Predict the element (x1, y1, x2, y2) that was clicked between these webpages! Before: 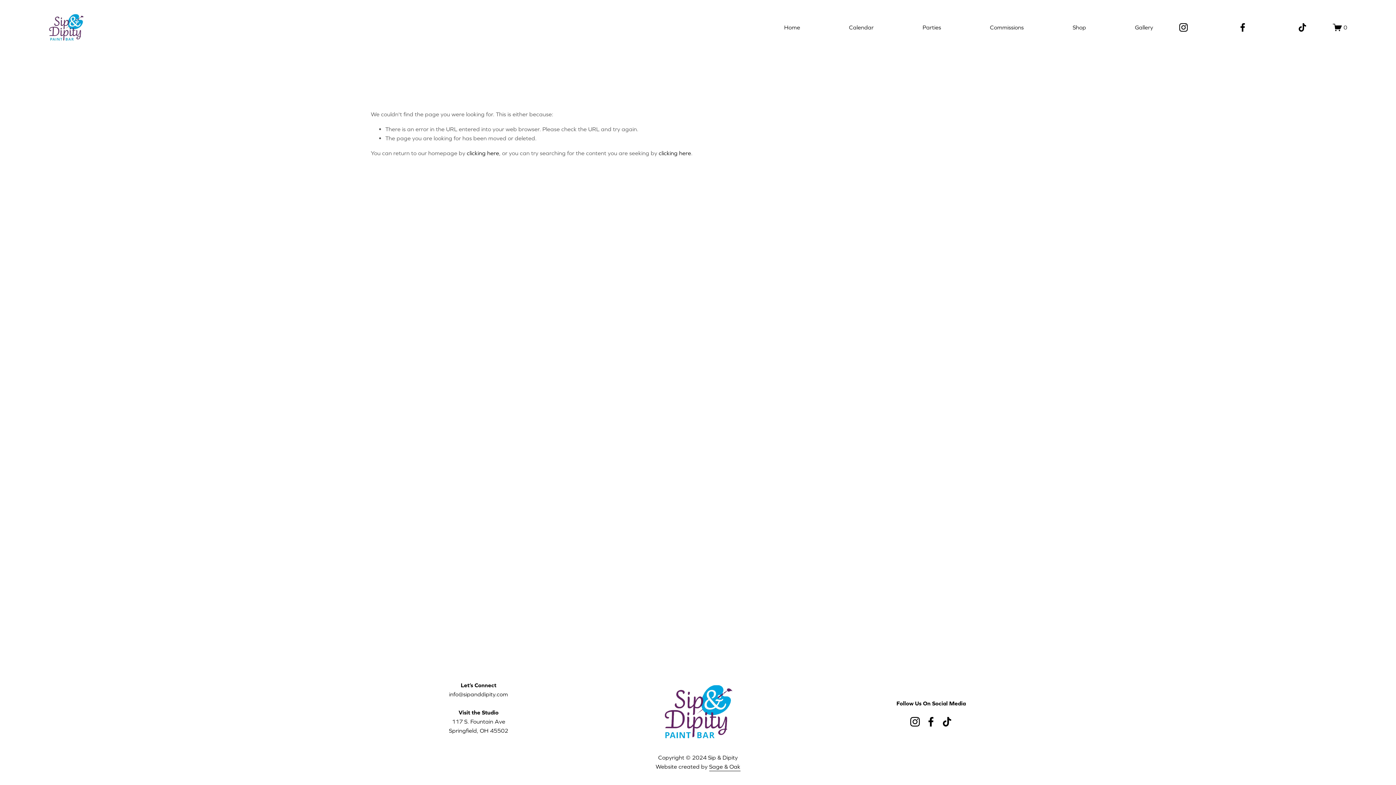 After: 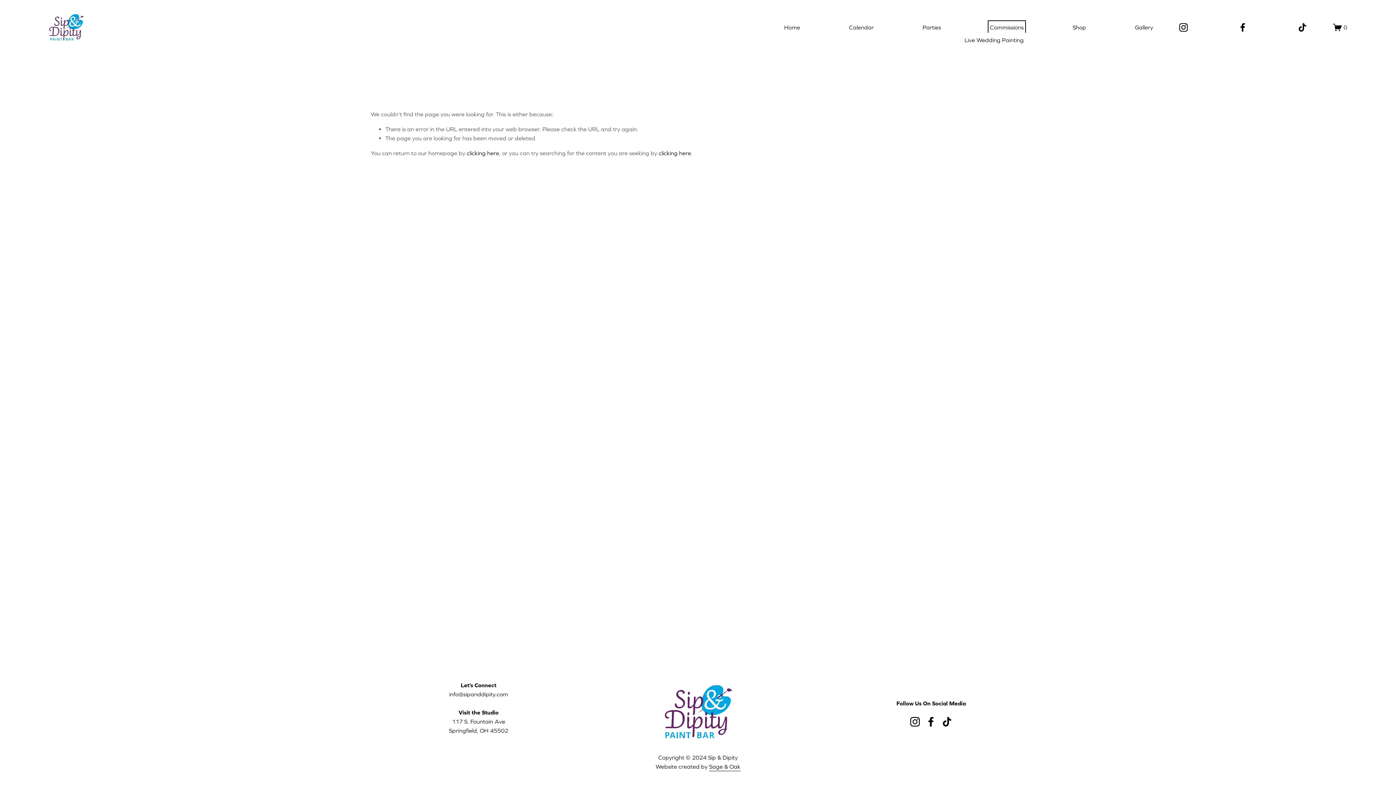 Action: bbox: (990, 22, 1024, 32) label: folder dropdown